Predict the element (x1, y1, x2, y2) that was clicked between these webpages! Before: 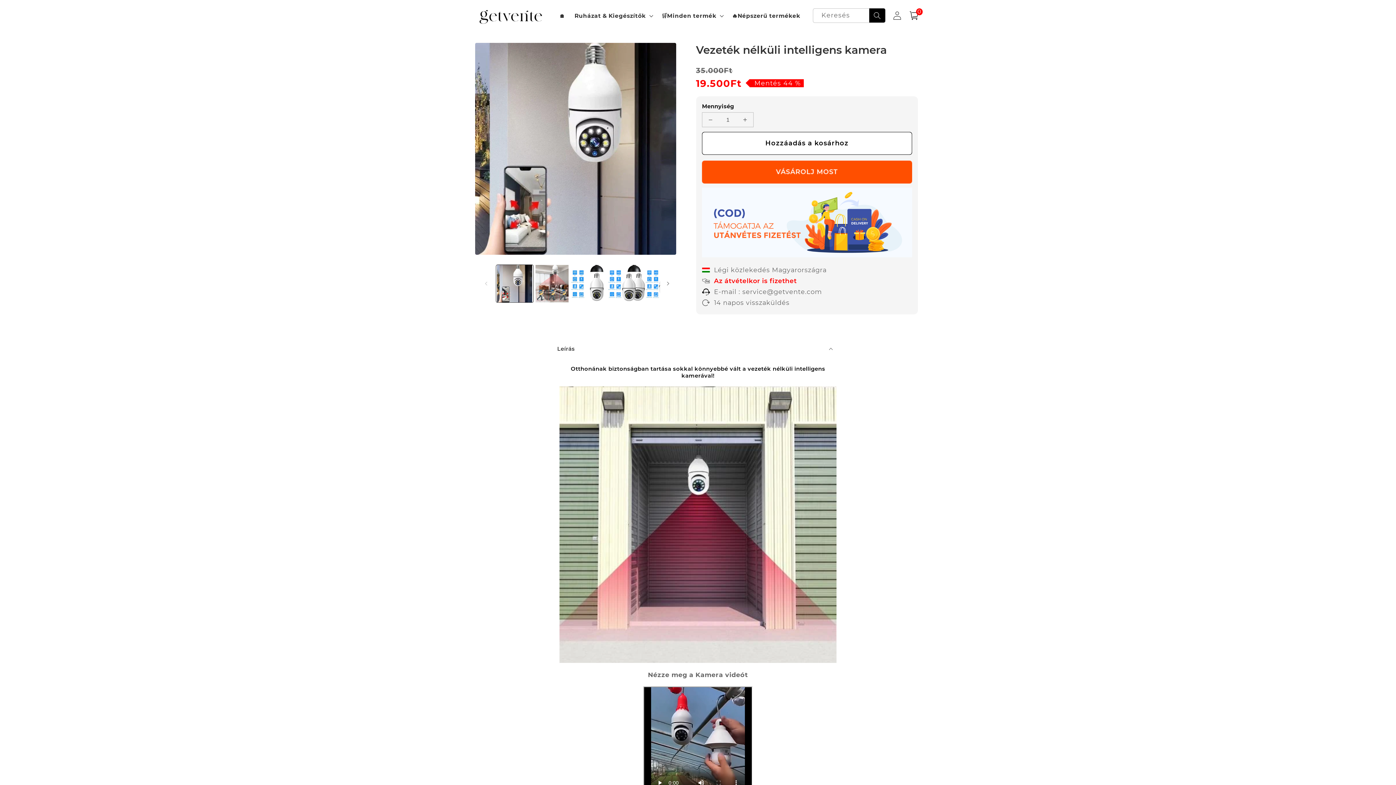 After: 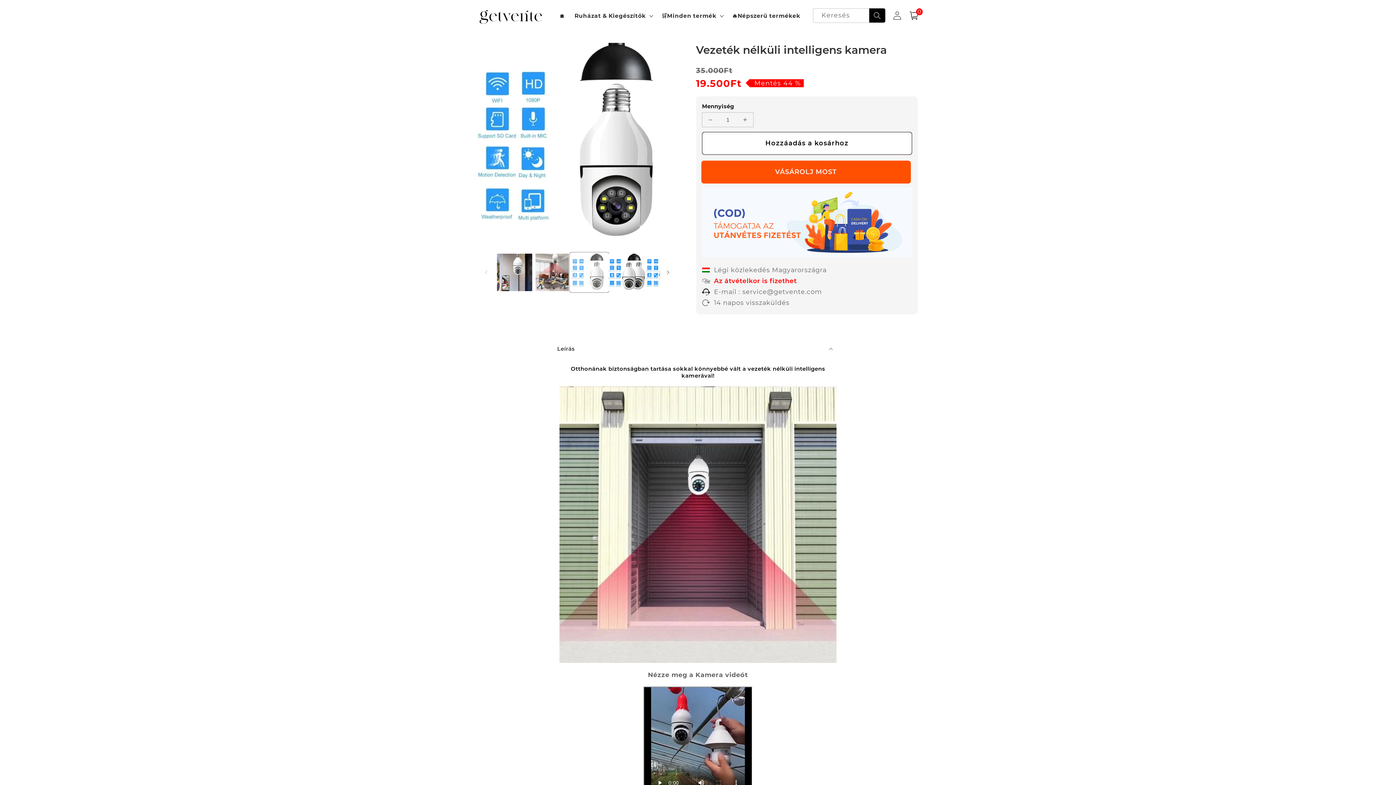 Action: label: 3. kép betöltése galérianézetben bbox: (570, 265, 608, 302)